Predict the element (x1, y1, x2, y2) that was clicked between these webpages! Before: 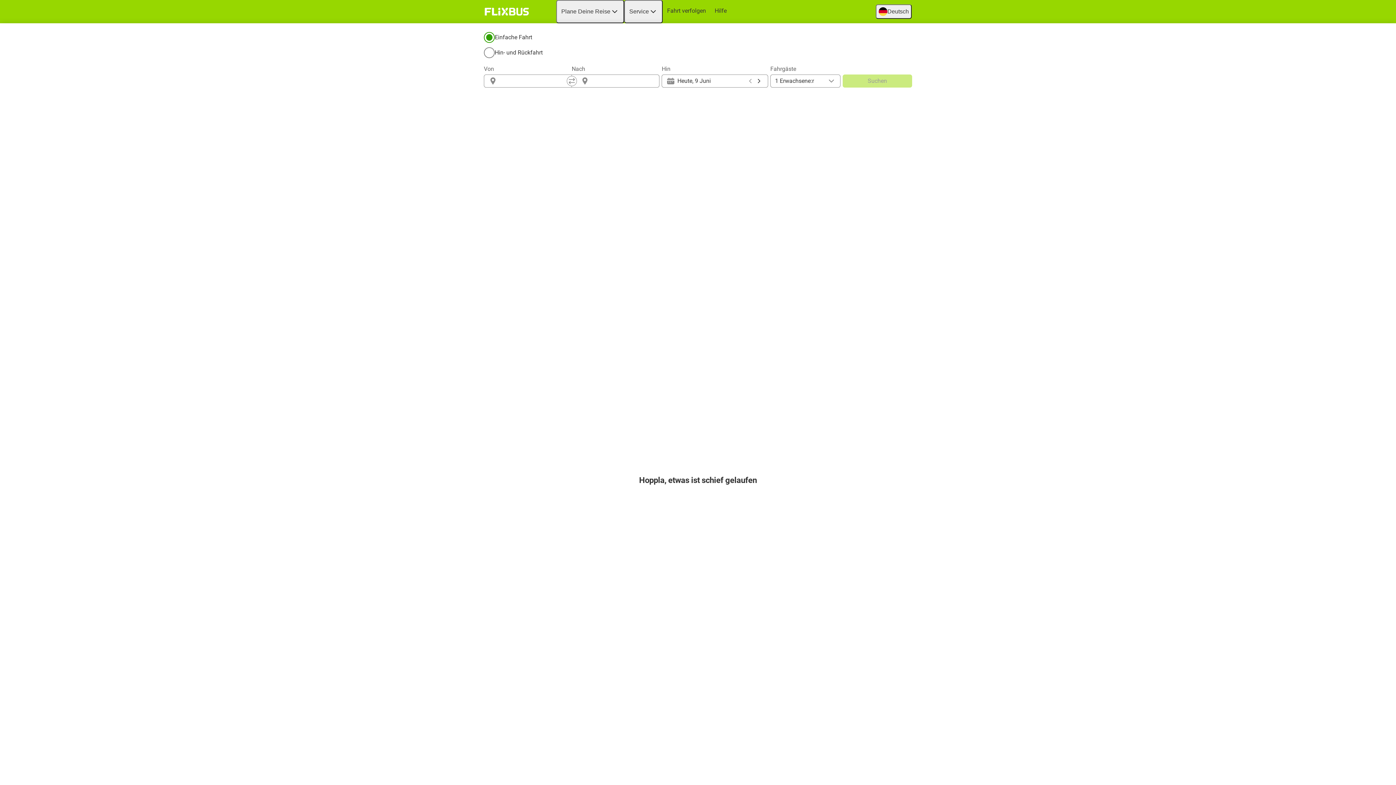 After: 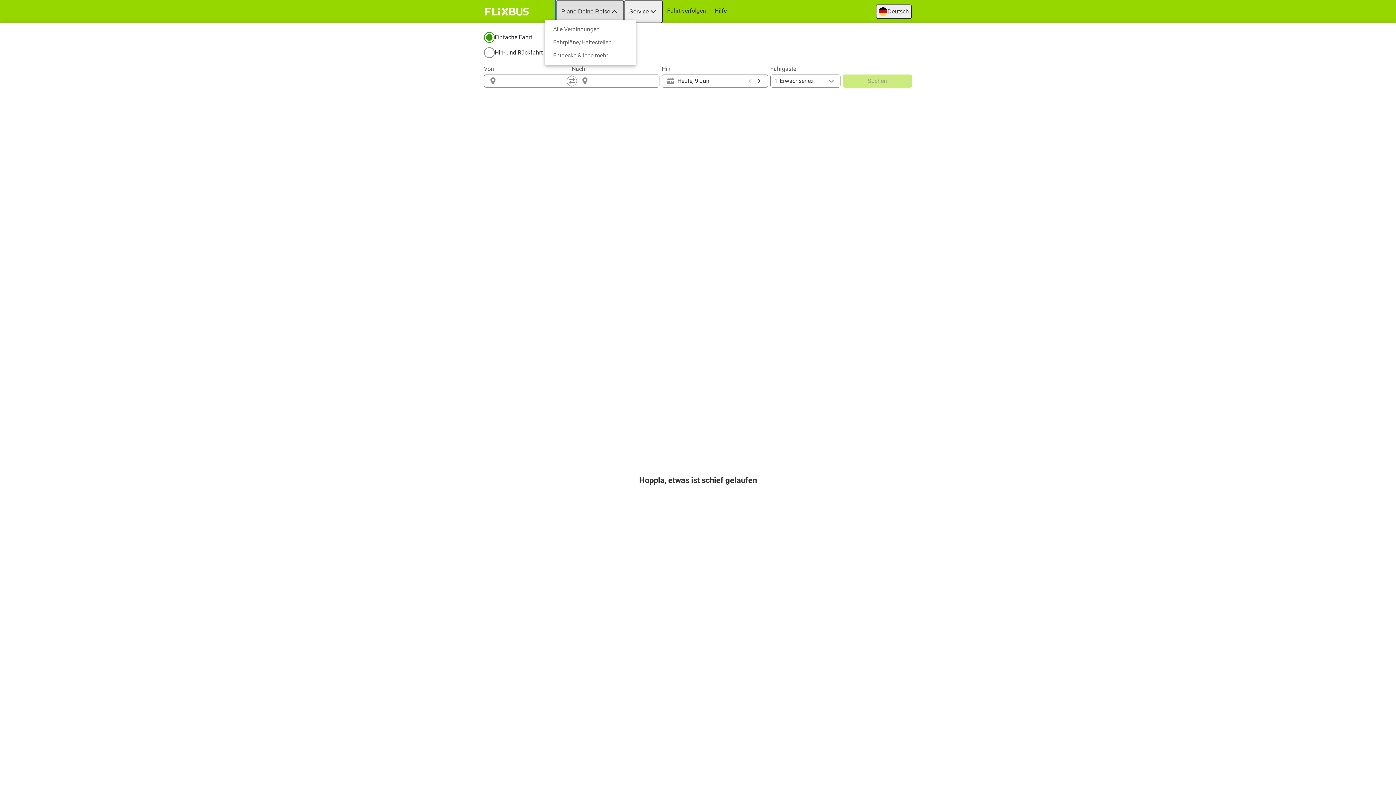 Action: label: Plane Deine Reise bbox: (556, 0, 624, 23)